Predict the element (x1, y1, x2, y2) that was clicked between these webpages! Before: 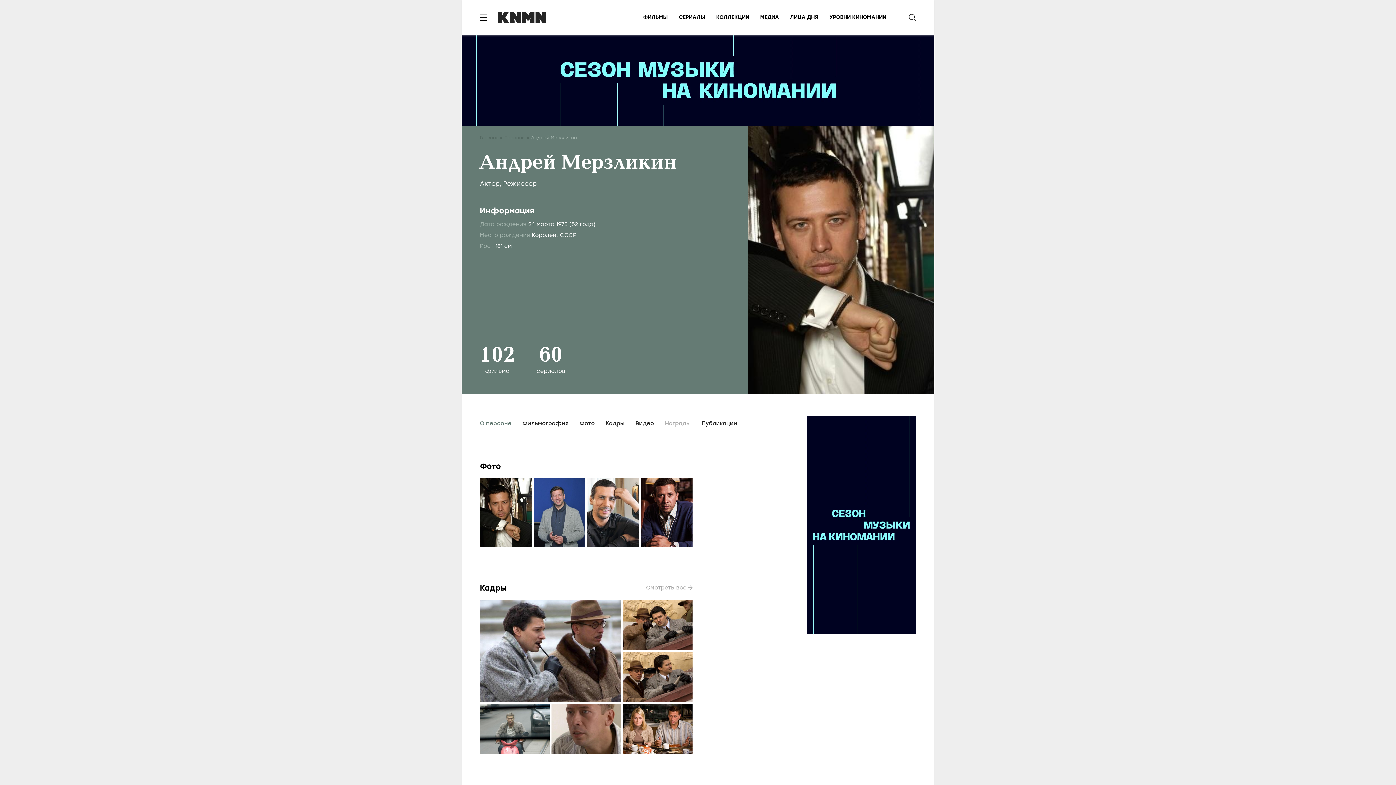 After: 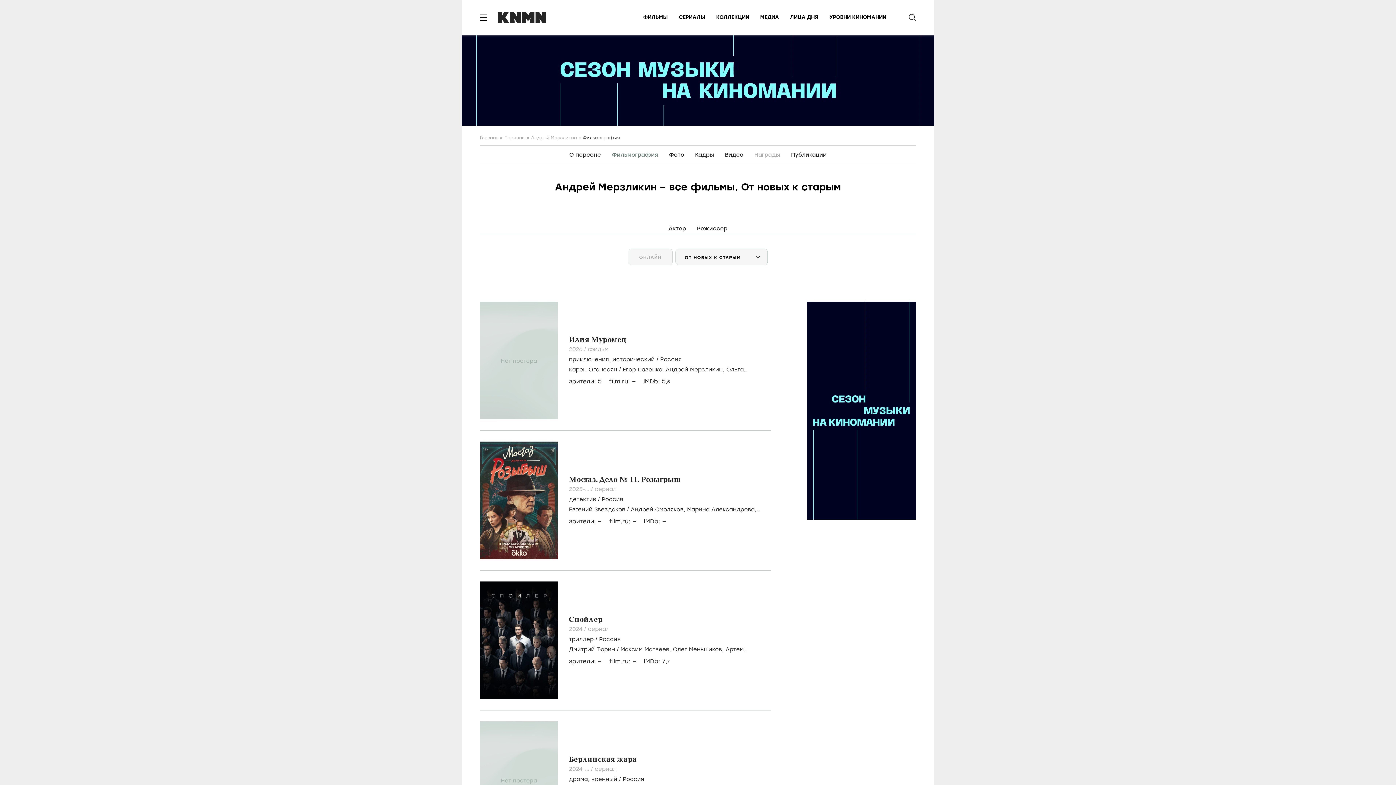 Action: bbox: (522, 420, 568, 426) label: Фильмография